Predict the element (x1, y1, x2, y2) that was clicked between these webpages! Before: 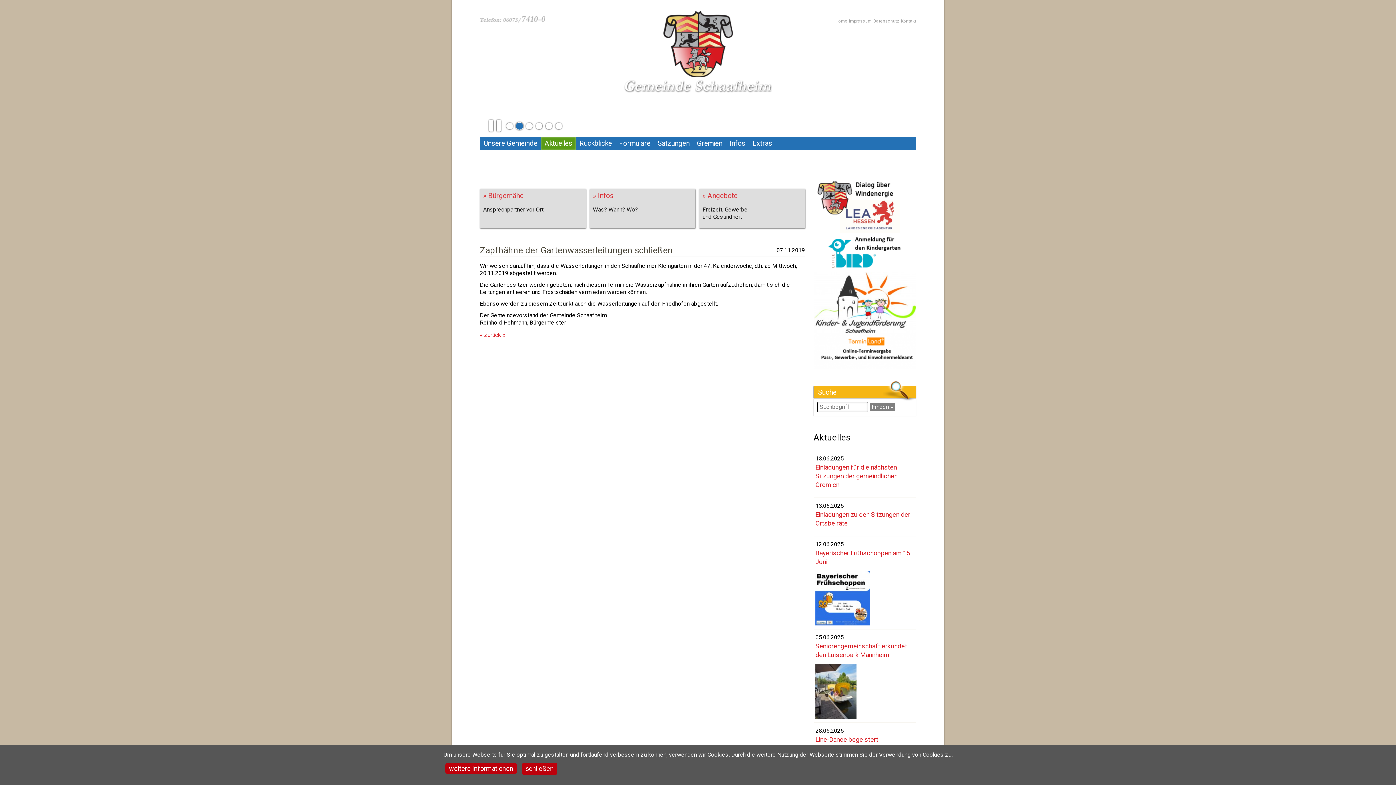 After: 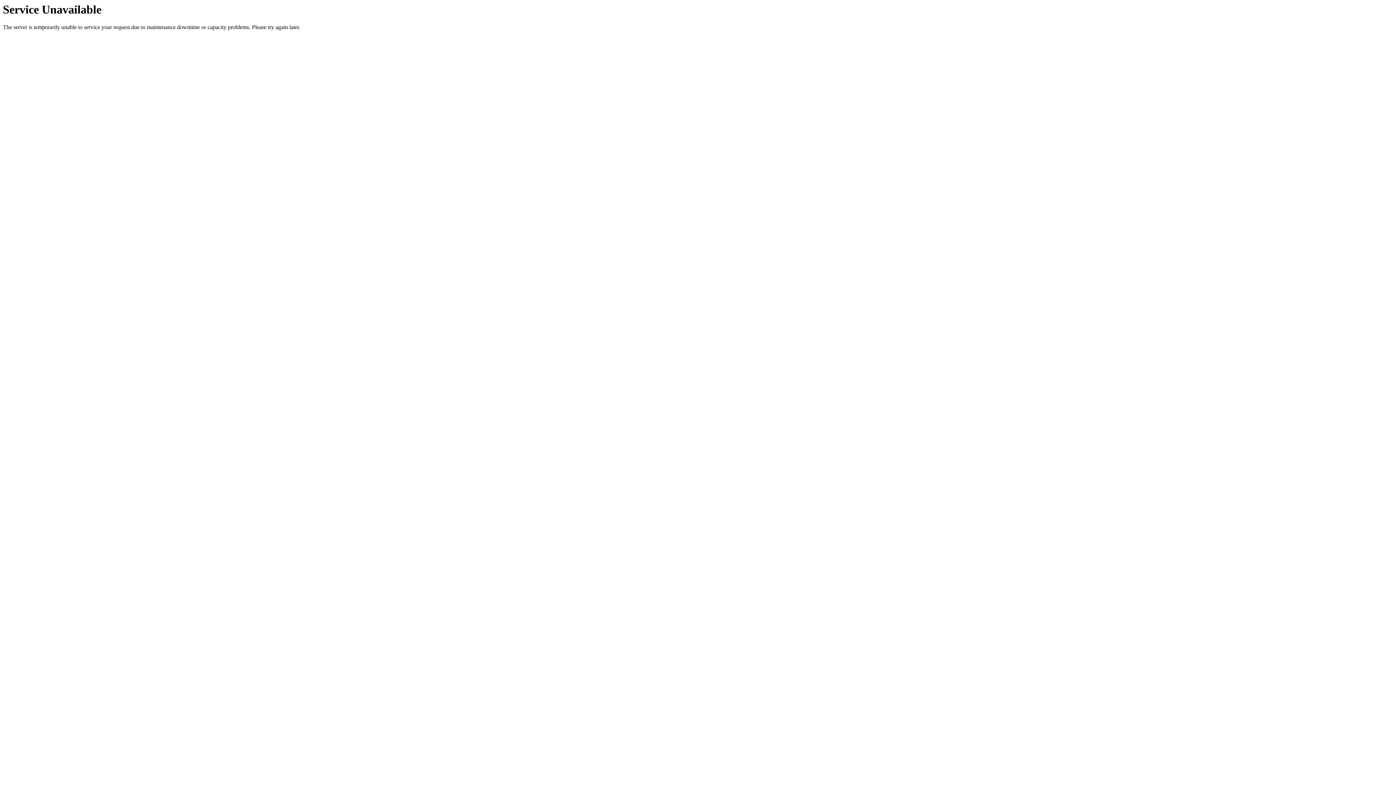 Action: label: Infos bbox: (726, 137, 749, 150)